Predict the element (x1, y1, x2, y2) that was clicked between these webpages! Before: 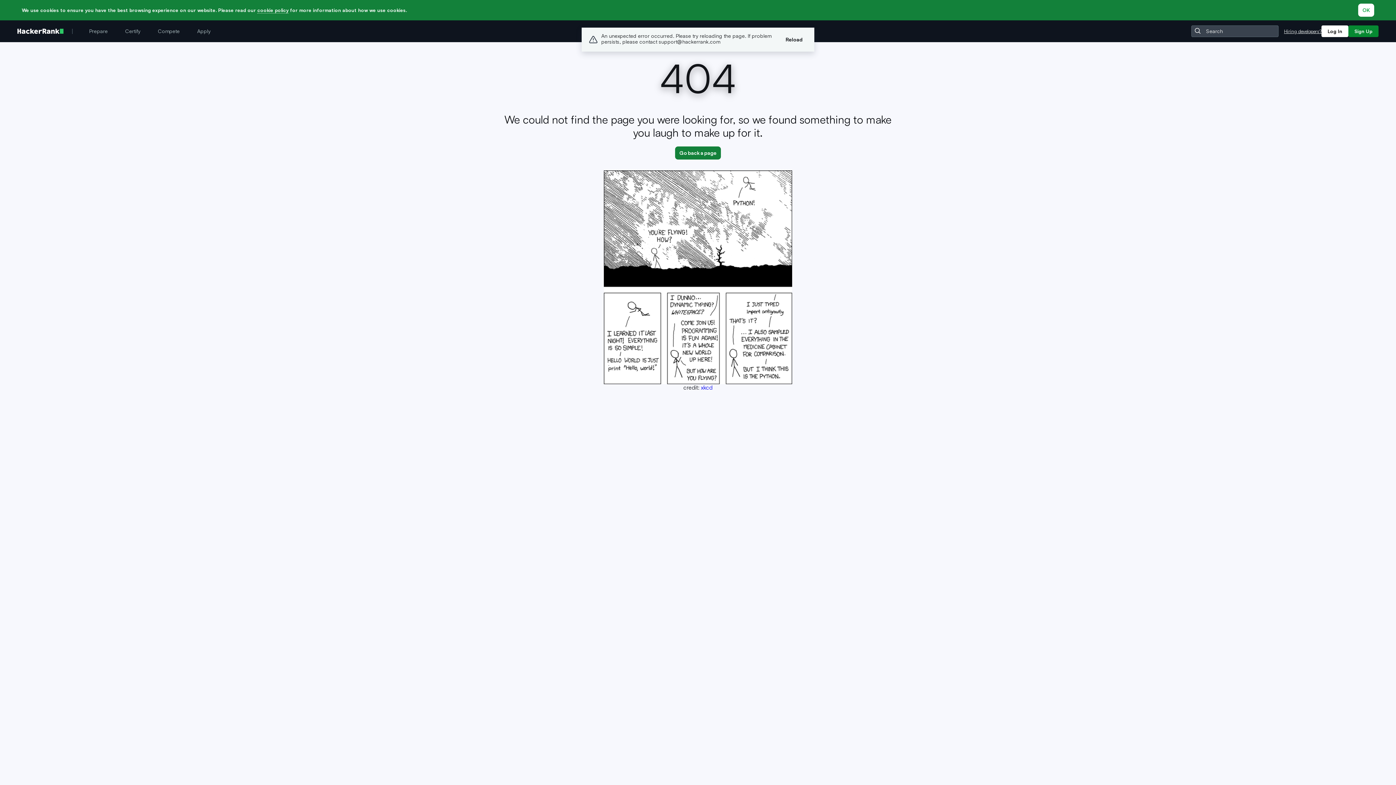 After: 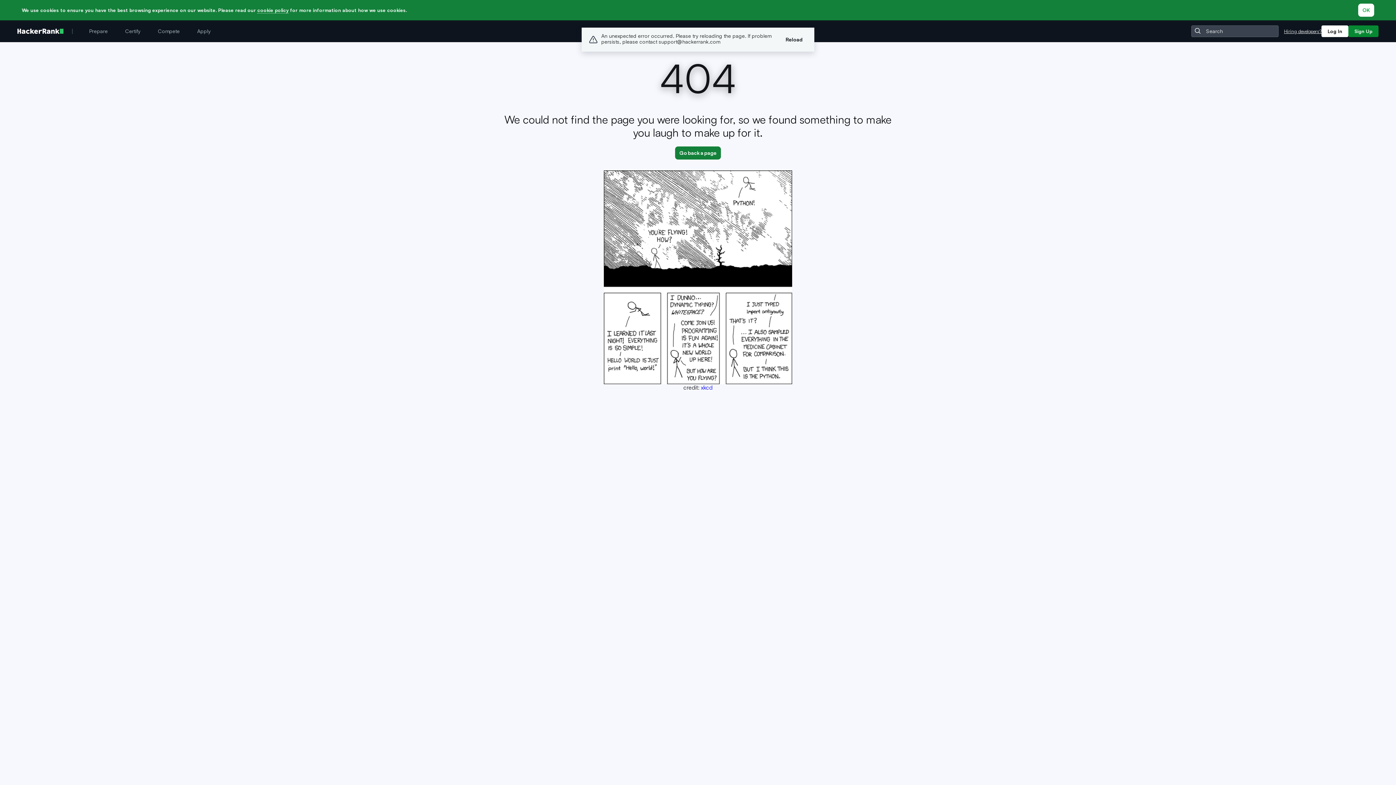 Action: bbox: (701, 384, 712, 391) label: xkcd